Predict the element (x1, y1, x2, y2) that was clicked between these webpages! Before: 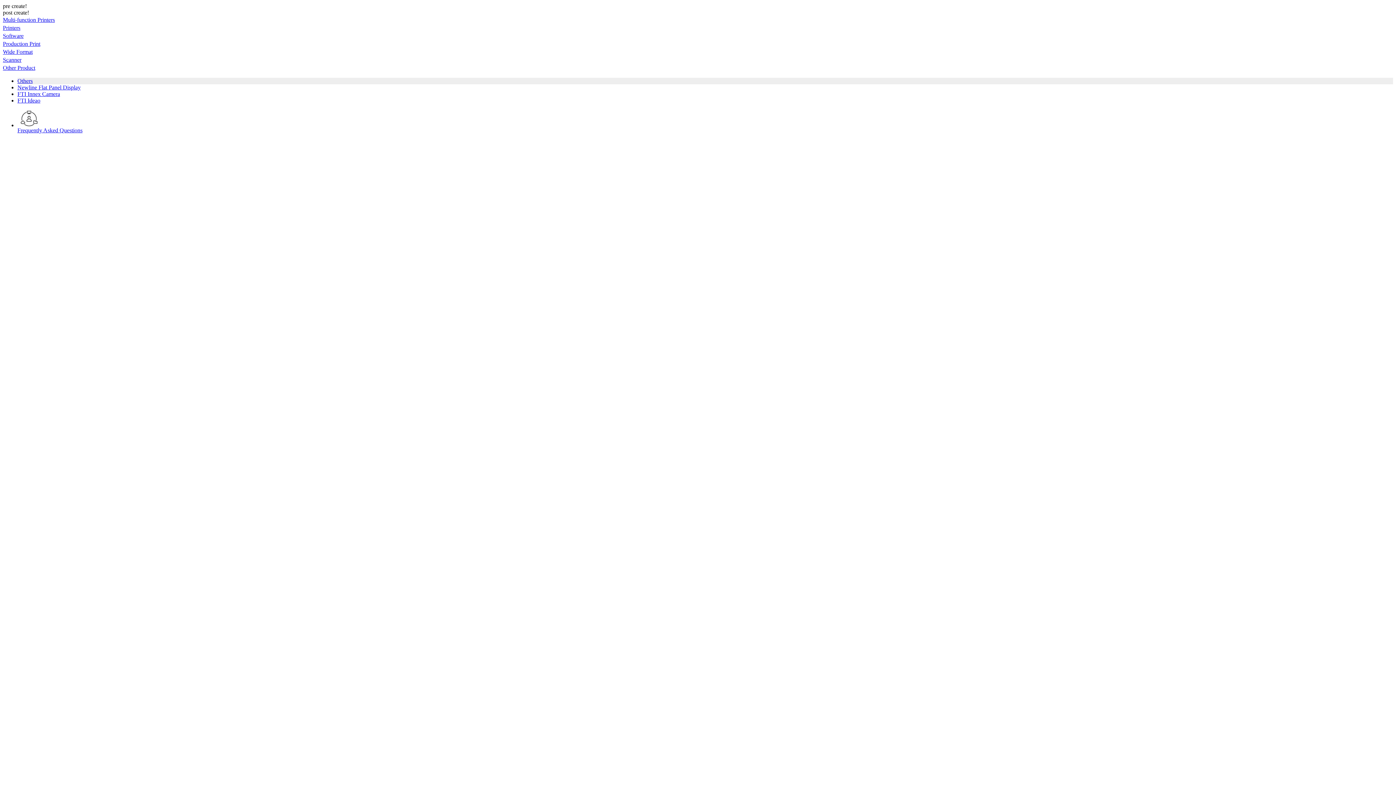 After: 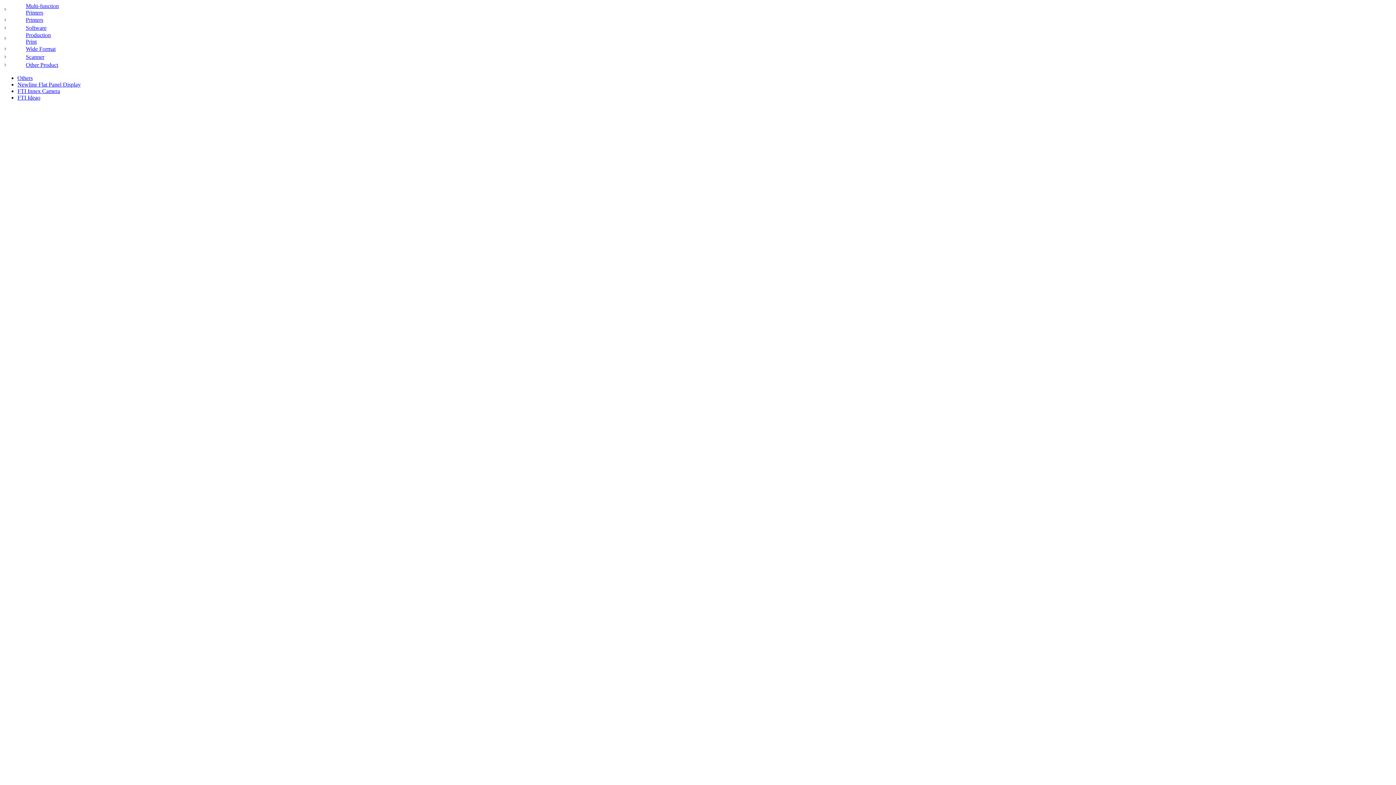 Action: bbox: (2, 64, 35, 70) label: Other Product